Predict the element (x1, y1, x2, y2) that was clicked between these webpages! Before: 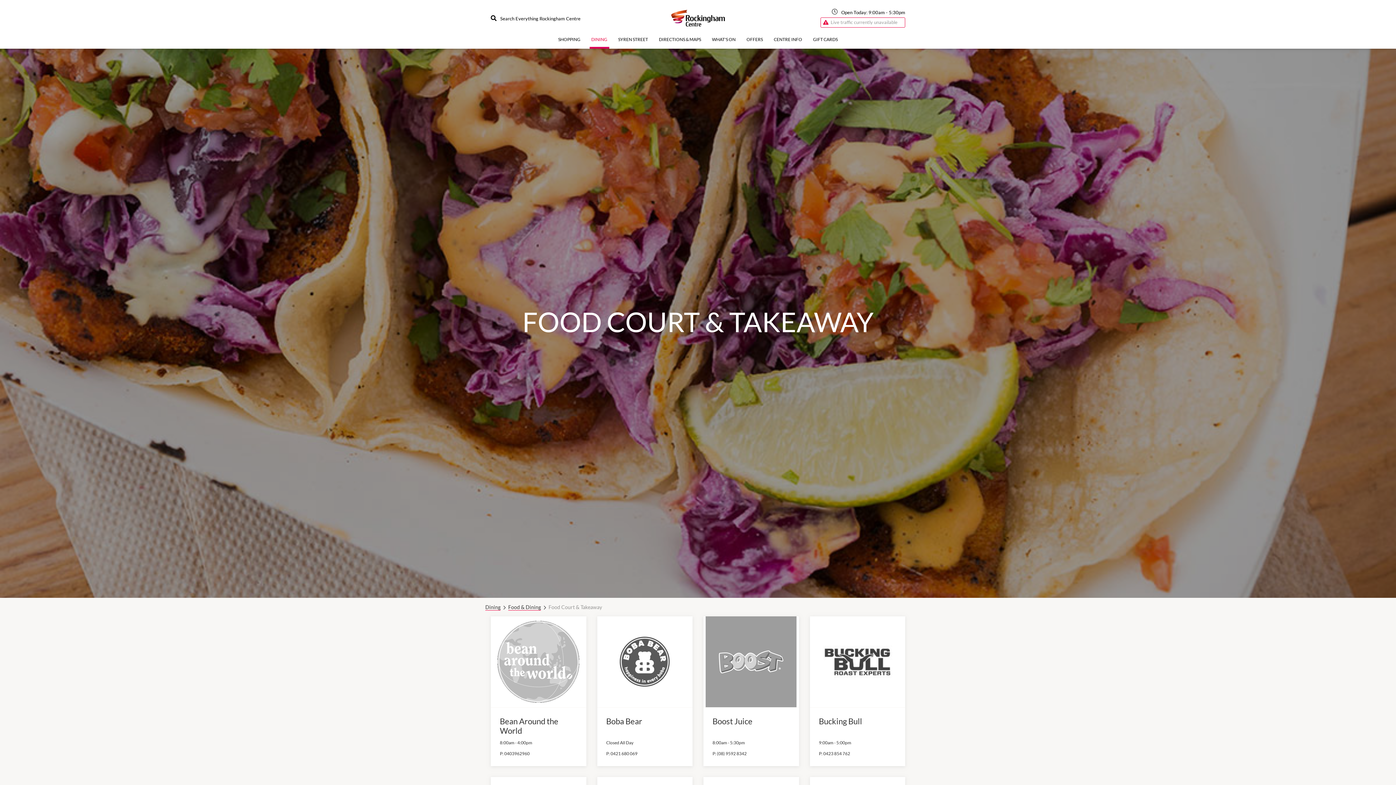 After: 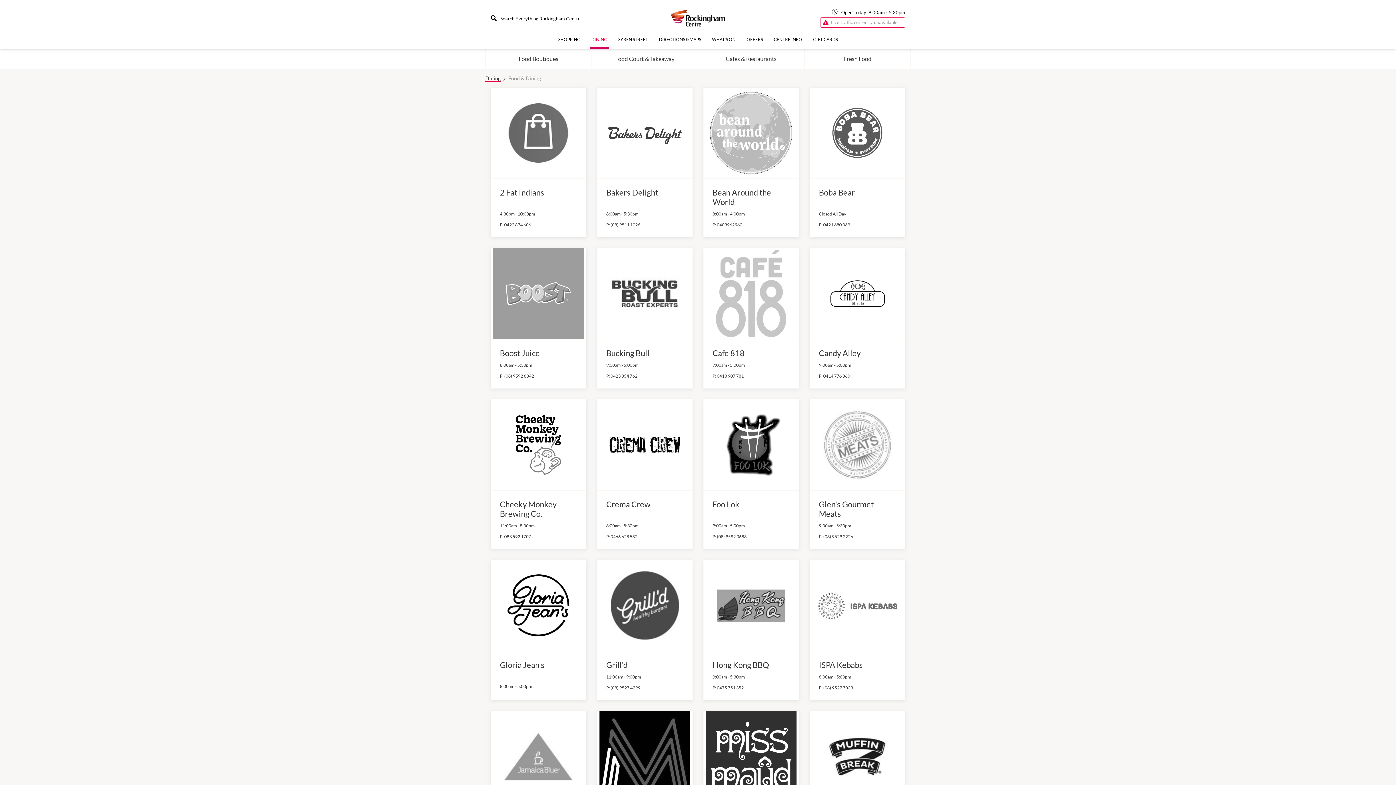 Action: label: Food & Dining bbox: (508, 604, 541, 610)